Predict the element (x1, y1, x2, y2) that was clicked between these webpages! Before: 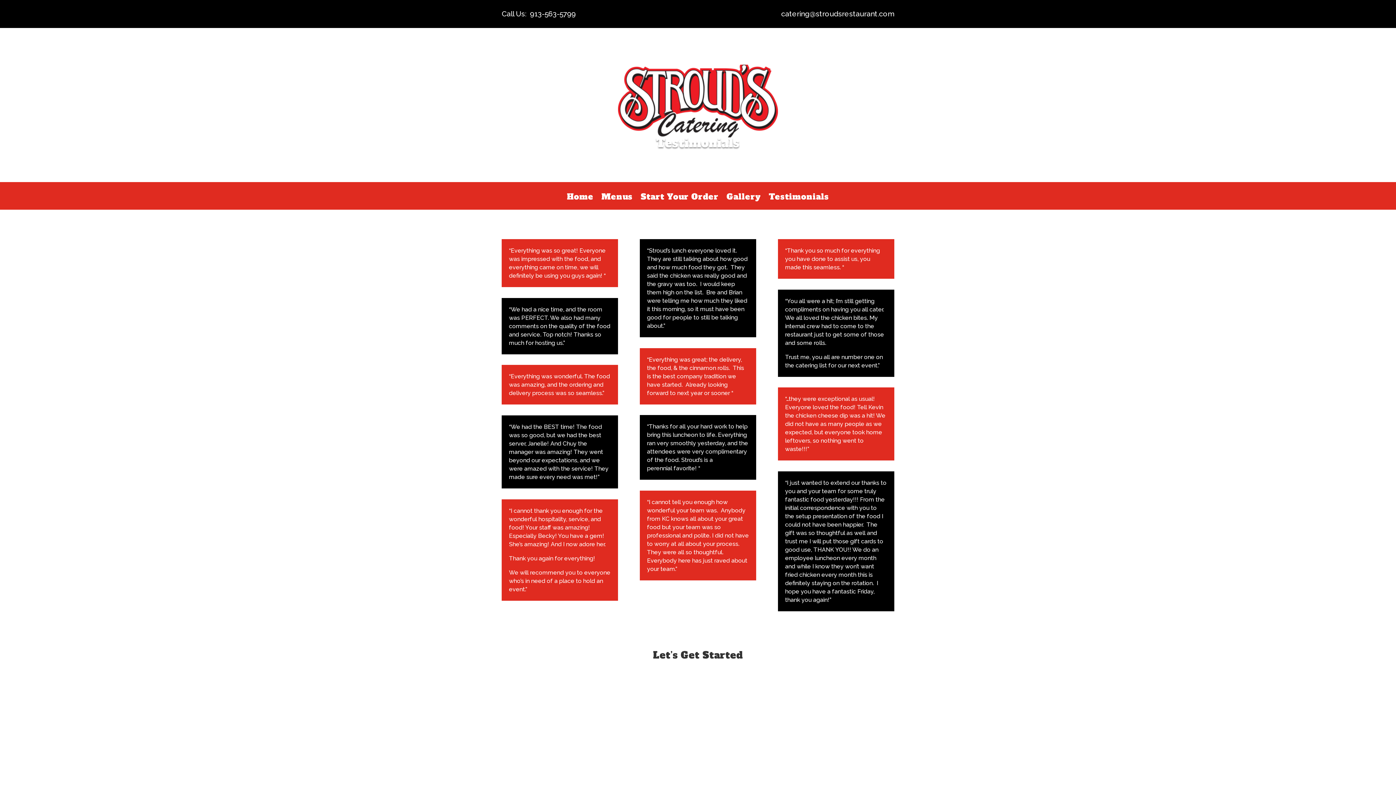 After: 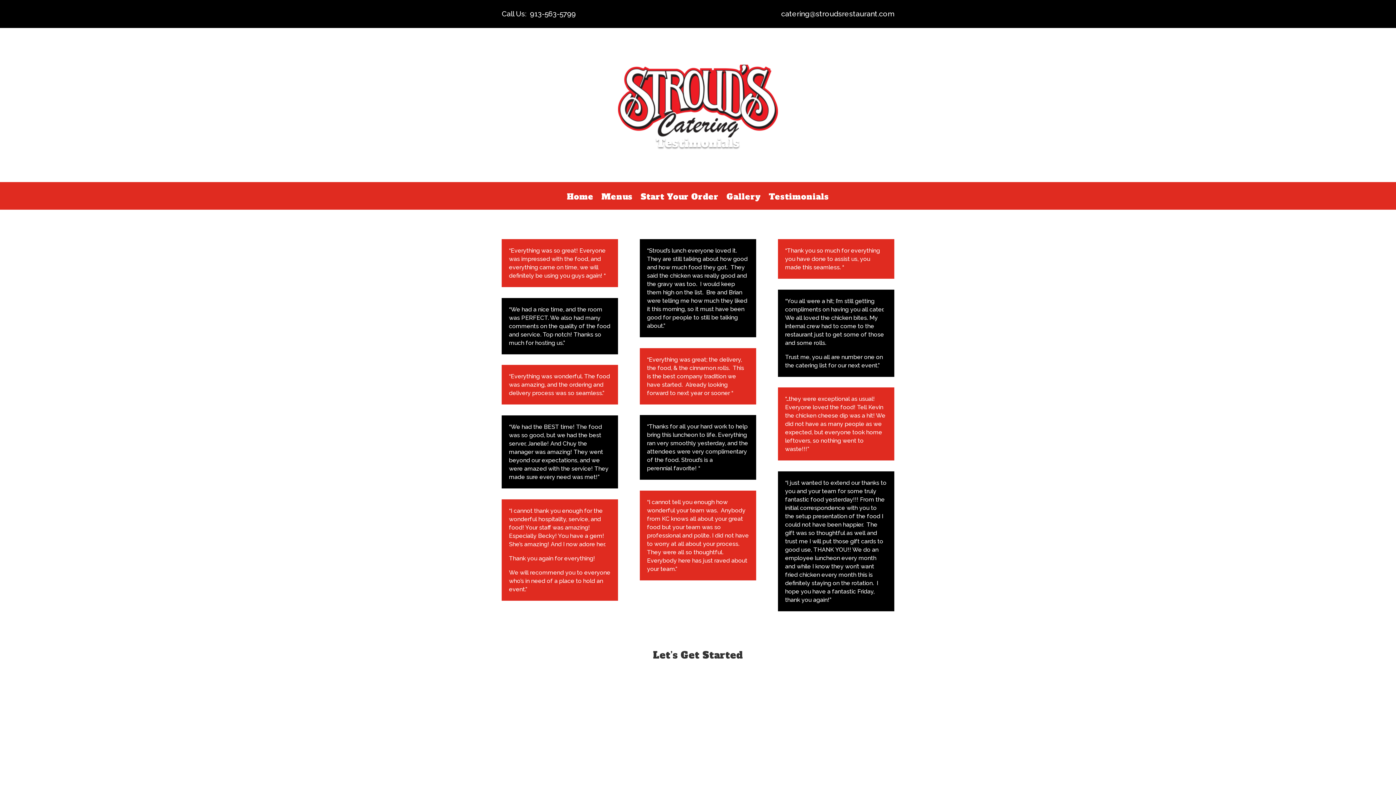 Action: bbox: (781, 9, 894, 18) label: catering@stroudsrestaurant.com